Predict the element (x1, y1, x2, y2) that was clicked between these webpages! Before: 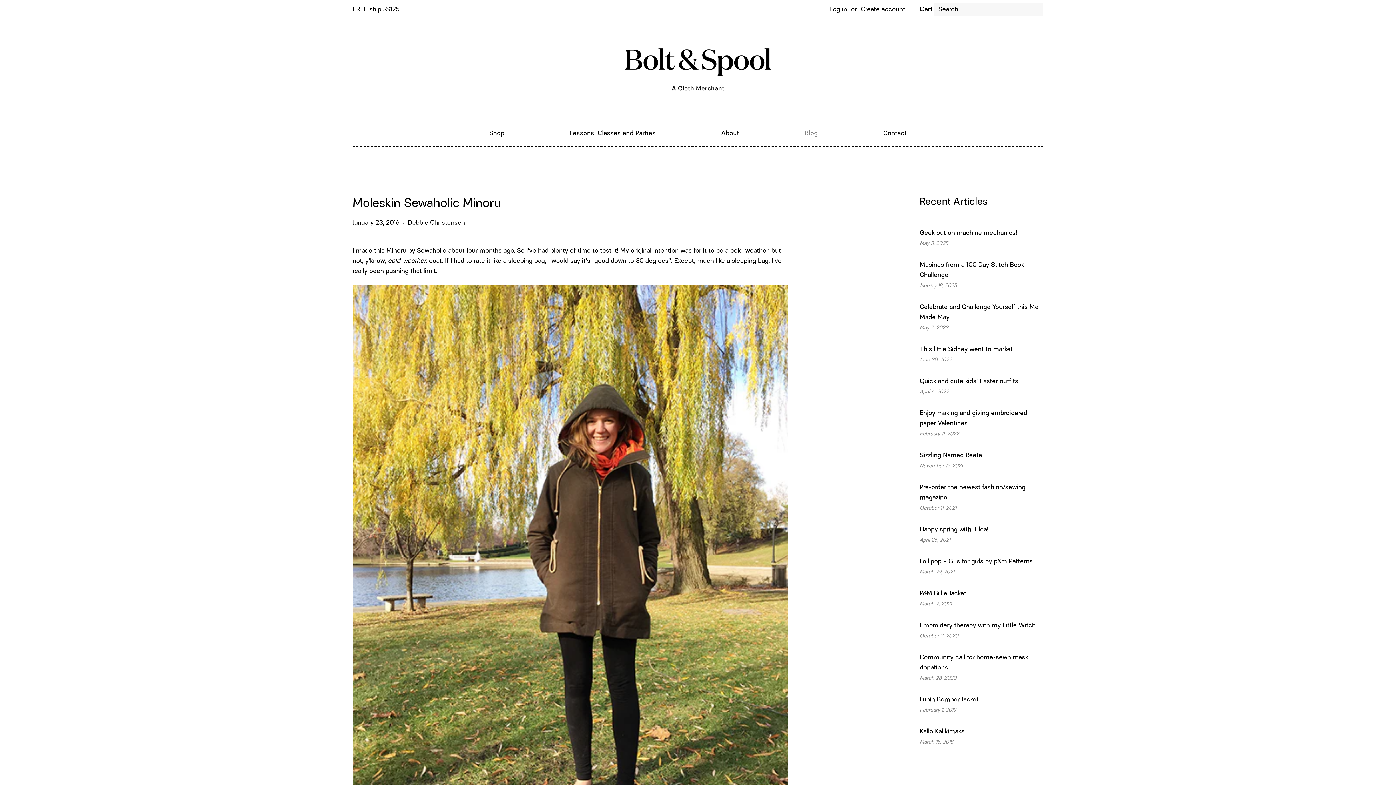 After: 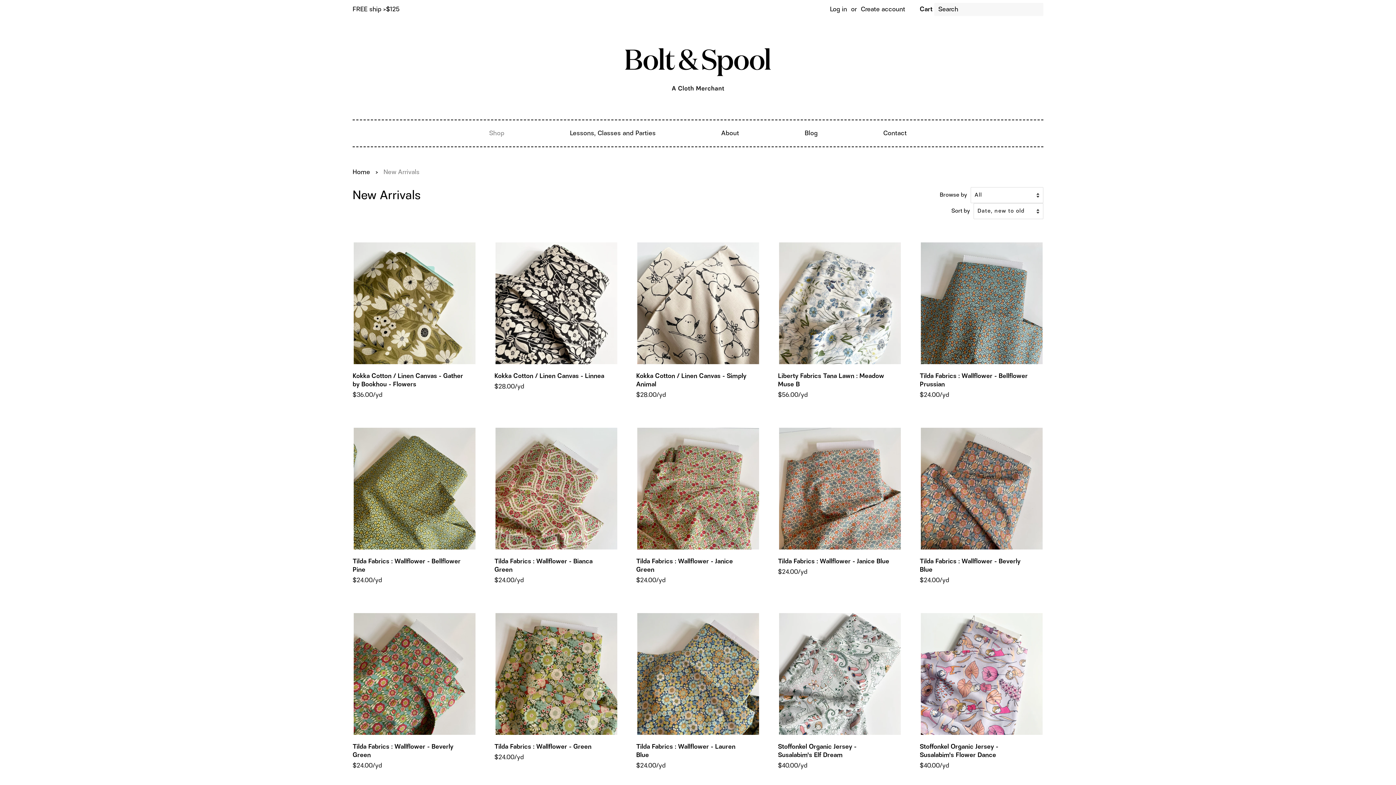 Action: label: Shop bbox: (489, 125, 533, 141)